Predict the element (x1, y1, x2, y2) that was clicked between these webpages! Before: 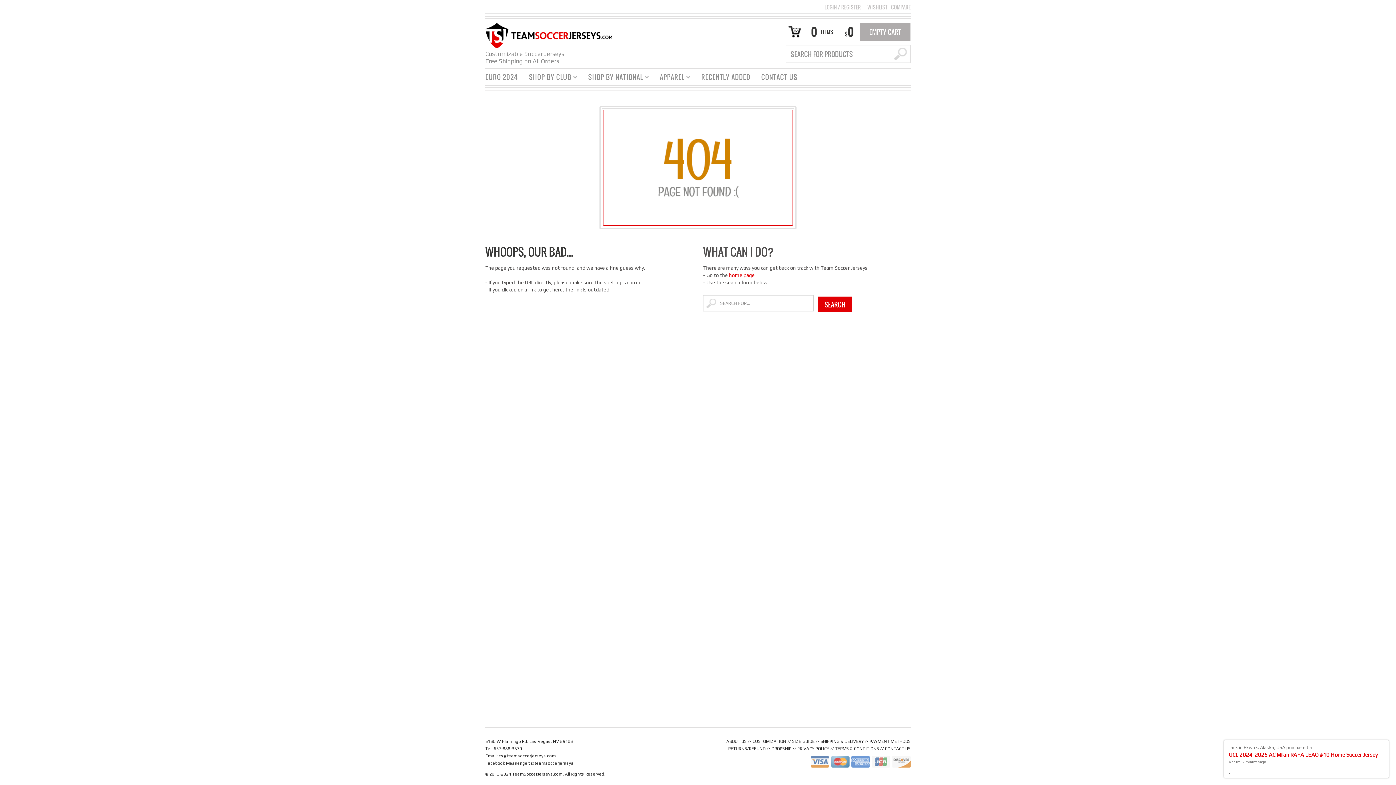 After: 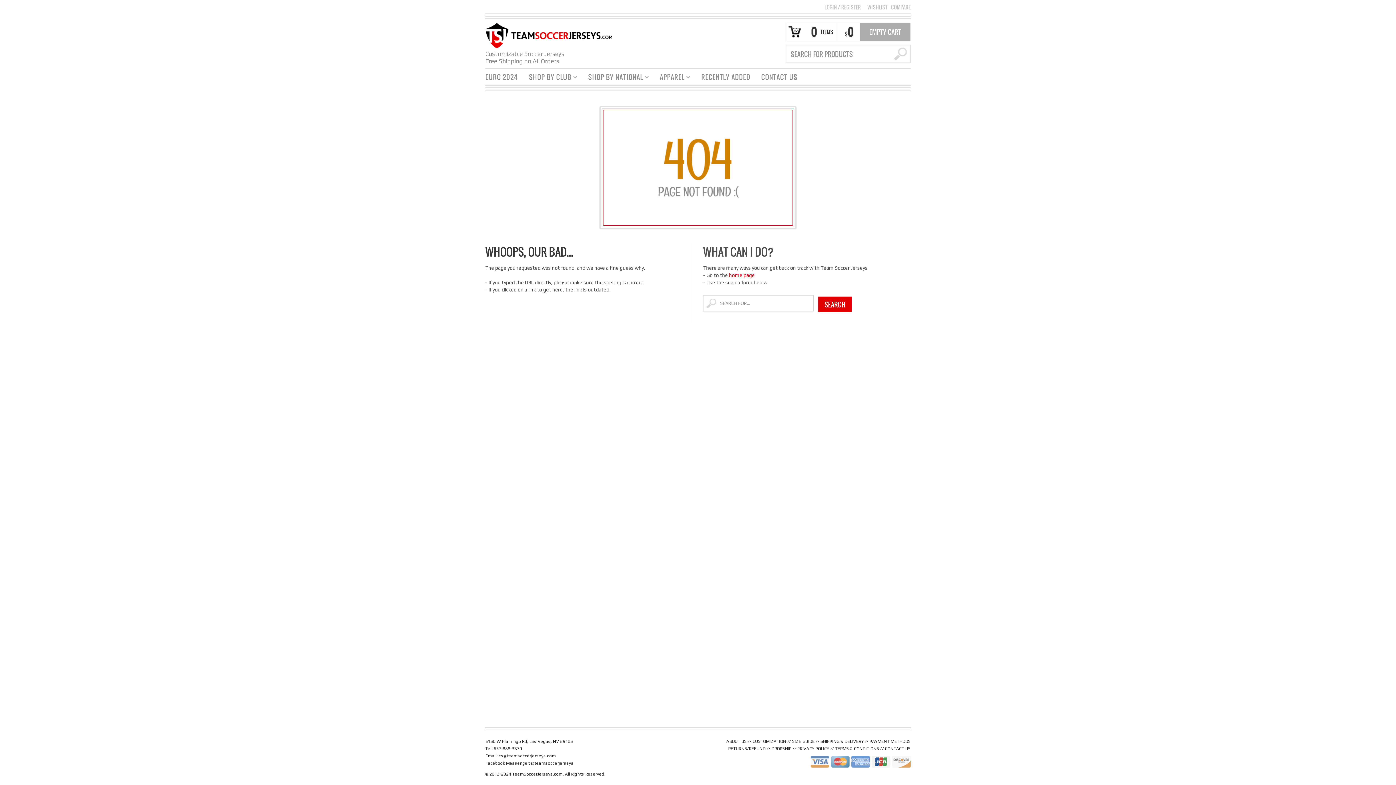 Action: bbox: (872, 756, 890, 767)